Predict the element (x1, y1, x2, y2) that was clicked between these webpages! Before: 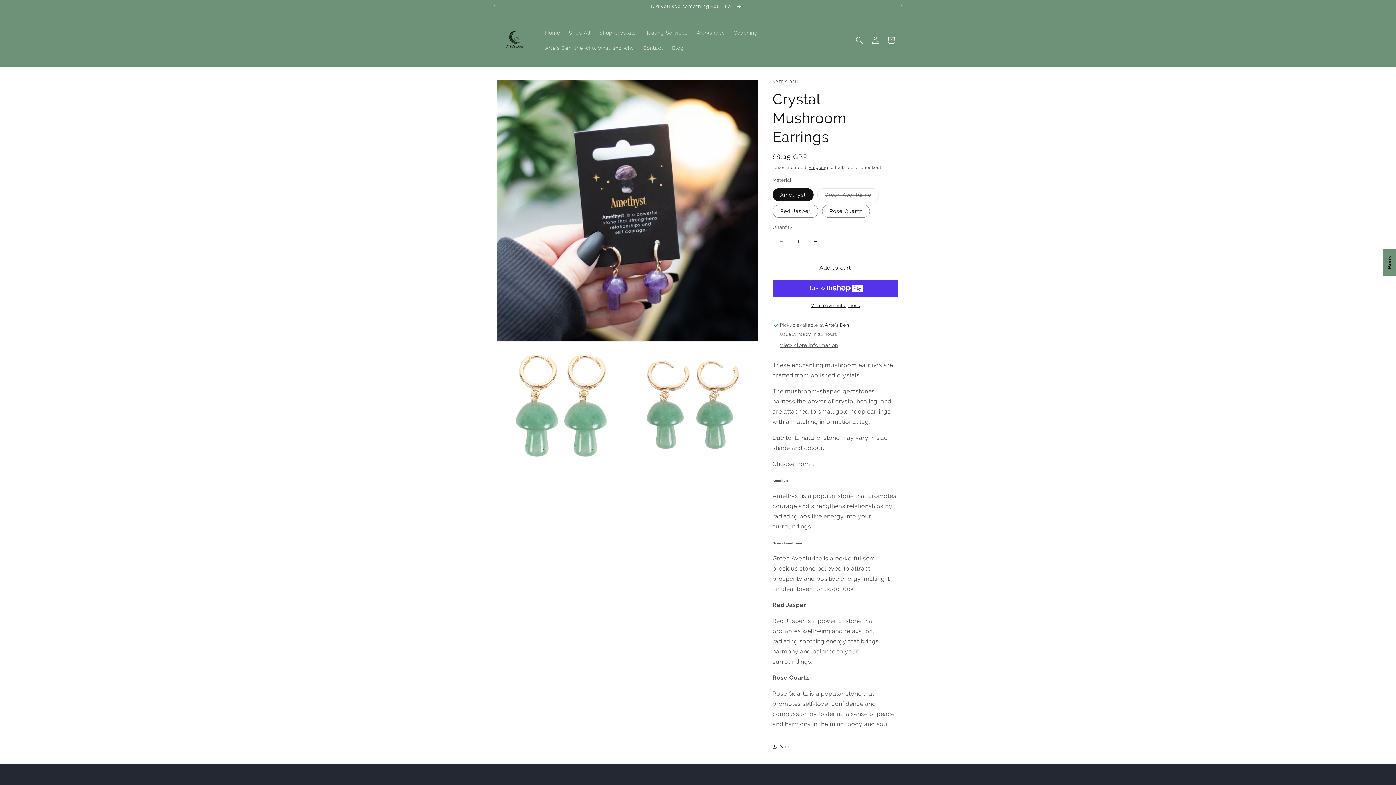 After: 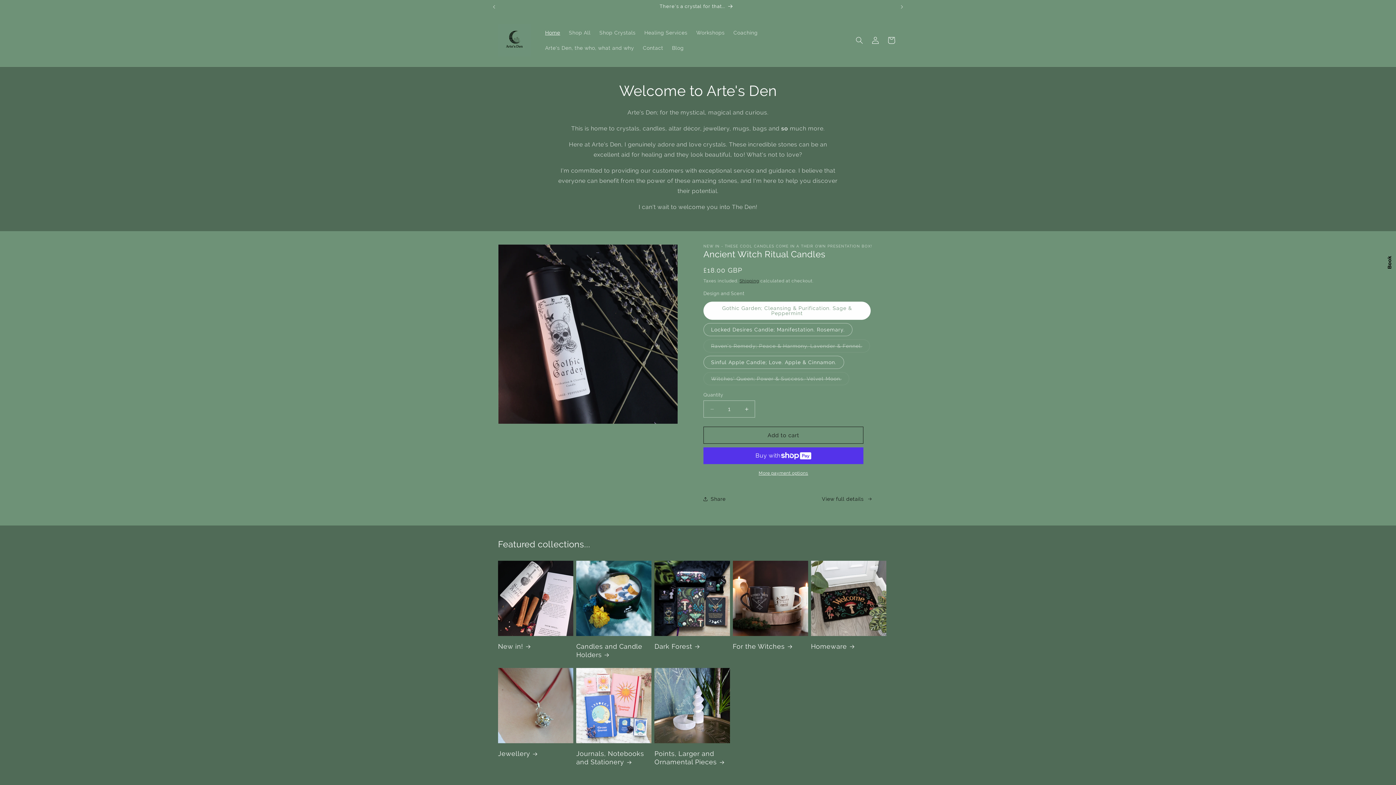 Action: bbox: (495, 21, 533, 59)